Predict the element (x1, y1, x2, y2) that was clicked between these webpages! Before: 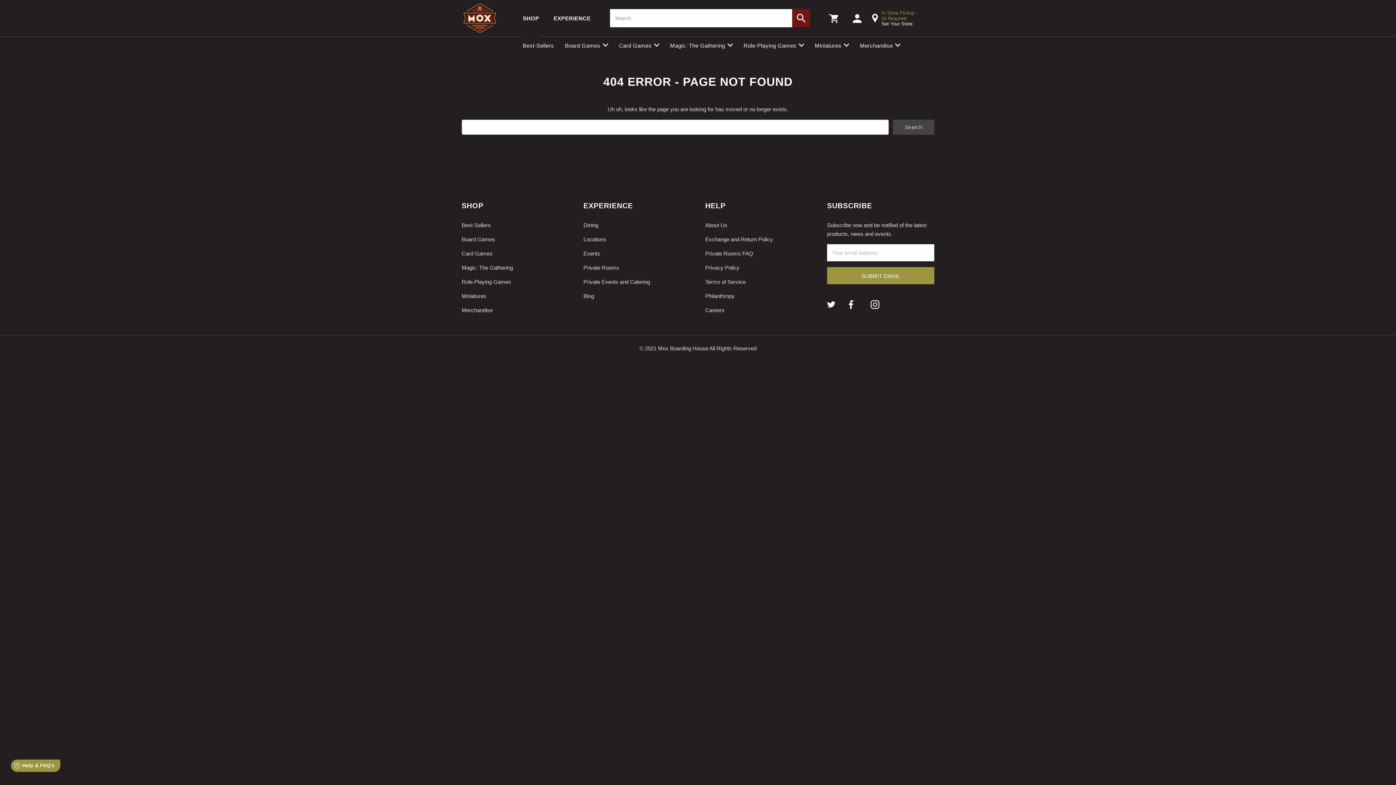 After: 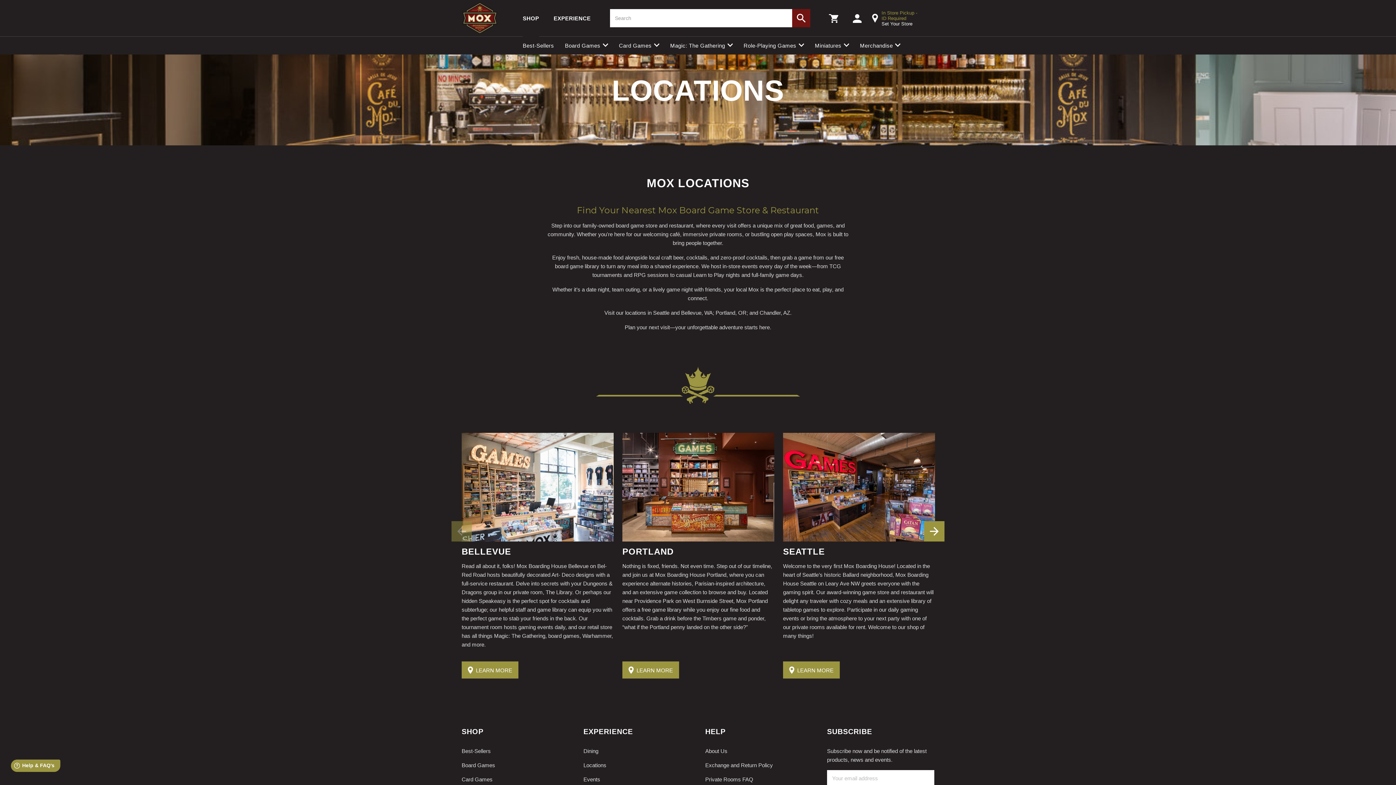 Action: bbox: (583, 236, 606, 242) label: Locations